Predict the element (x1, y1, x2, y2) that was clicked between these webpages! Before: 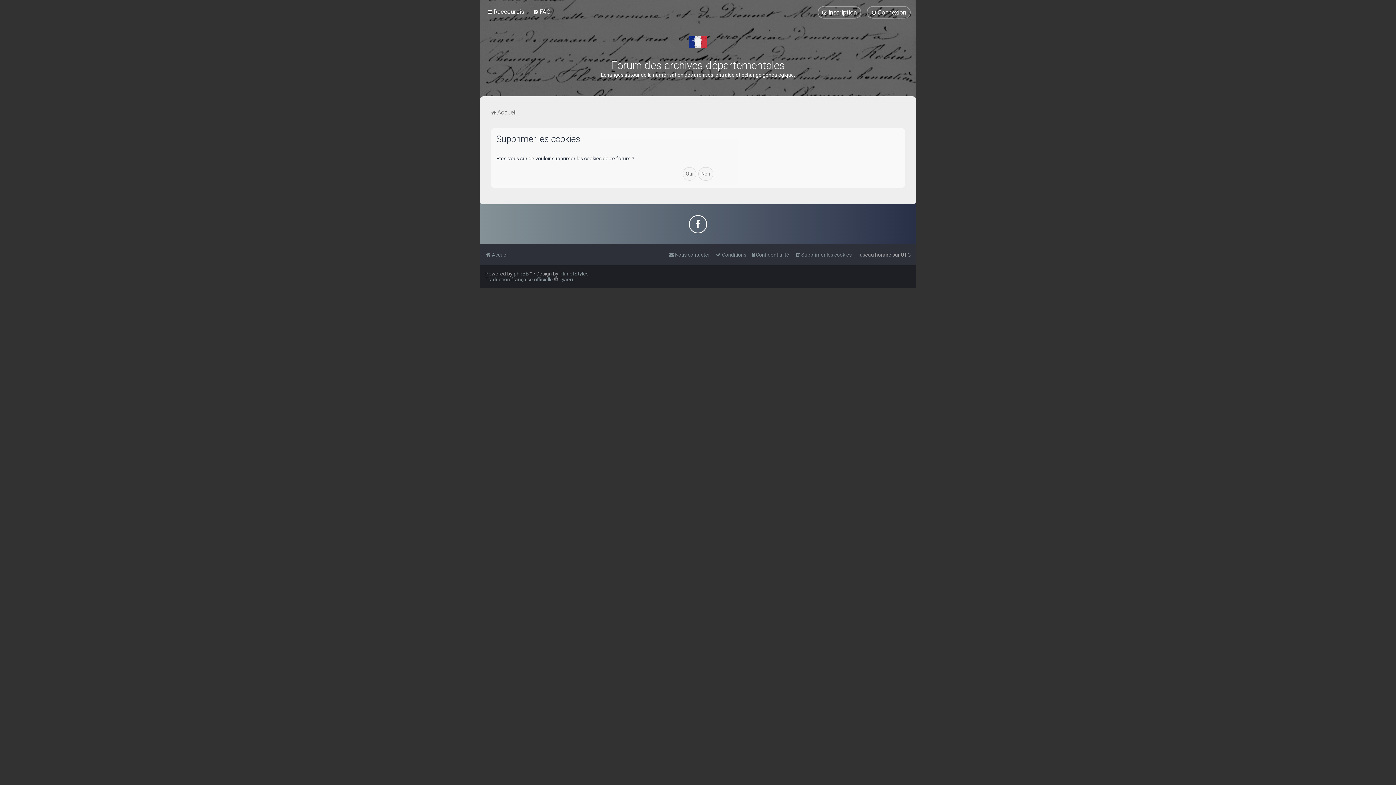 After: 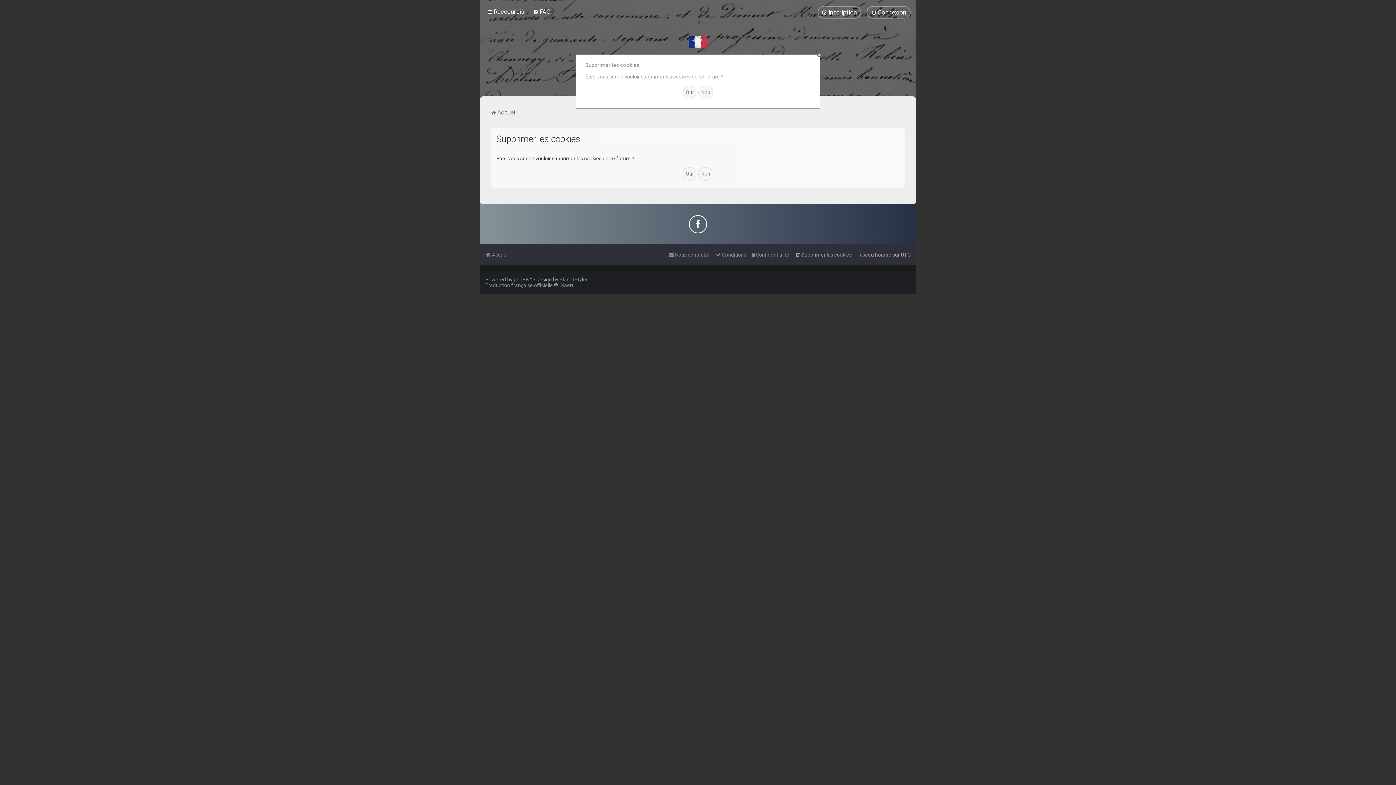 Action: bbox: (794, 249, 852, 259) label: Supprimer les cookies